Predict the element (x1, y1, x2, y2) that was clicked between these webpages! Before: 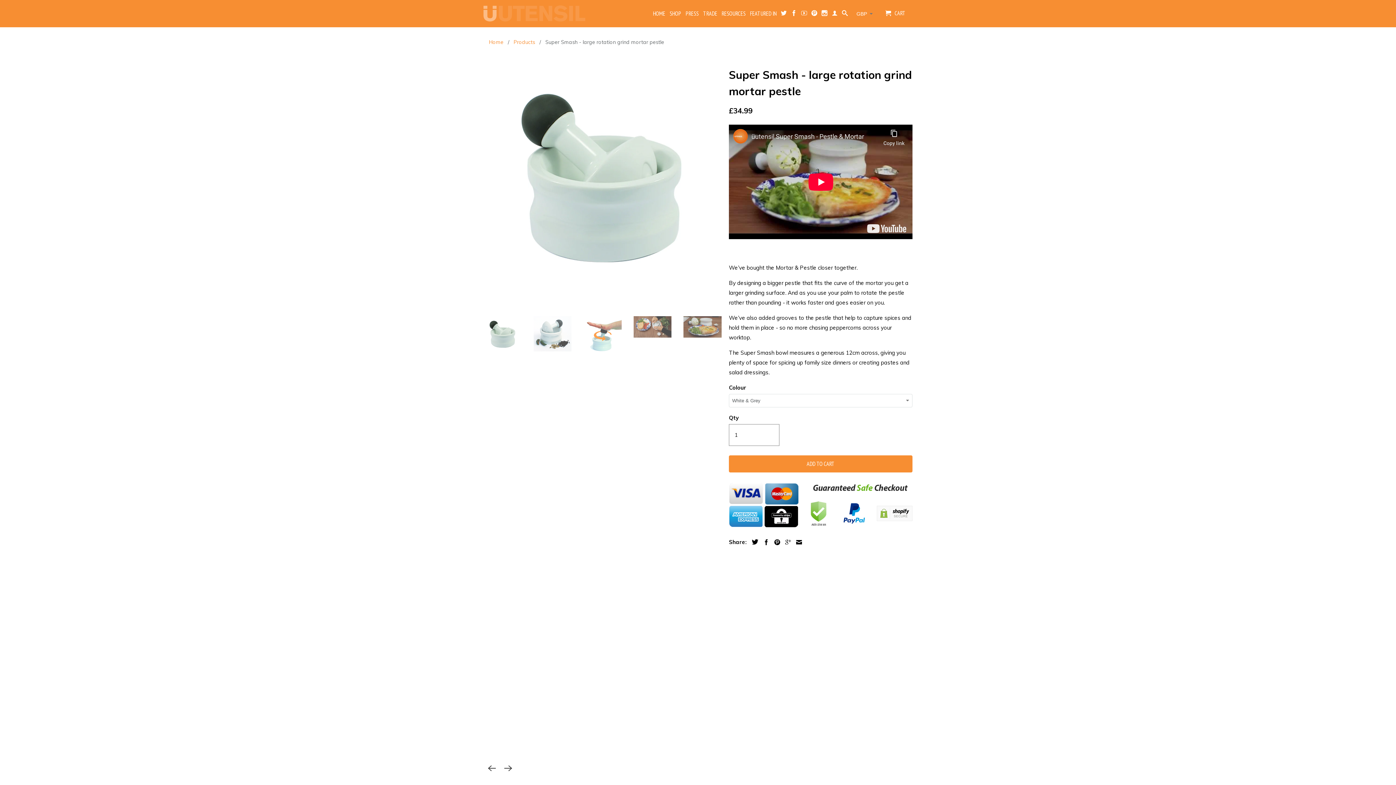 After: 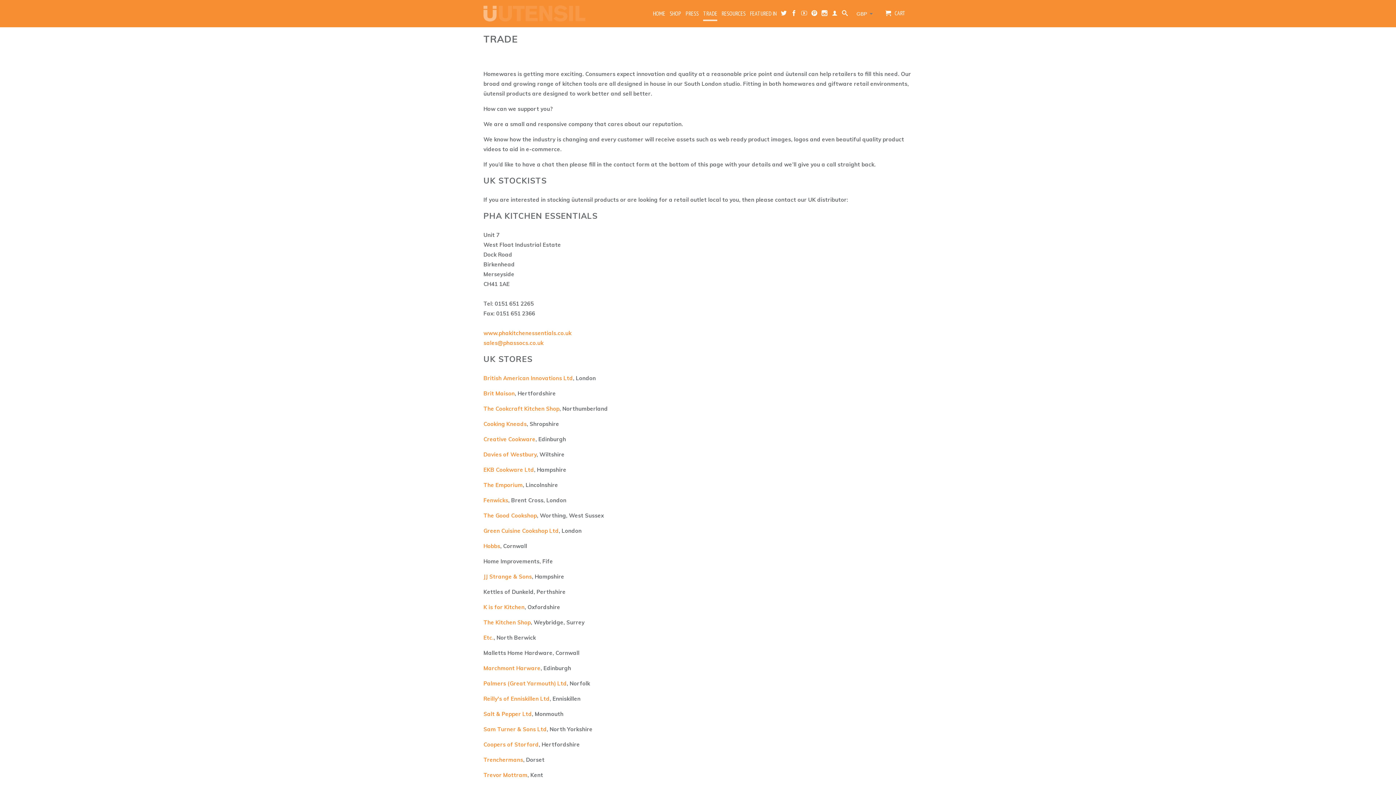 Action: bbox: (703, 10, 717, 19) label: TRADE